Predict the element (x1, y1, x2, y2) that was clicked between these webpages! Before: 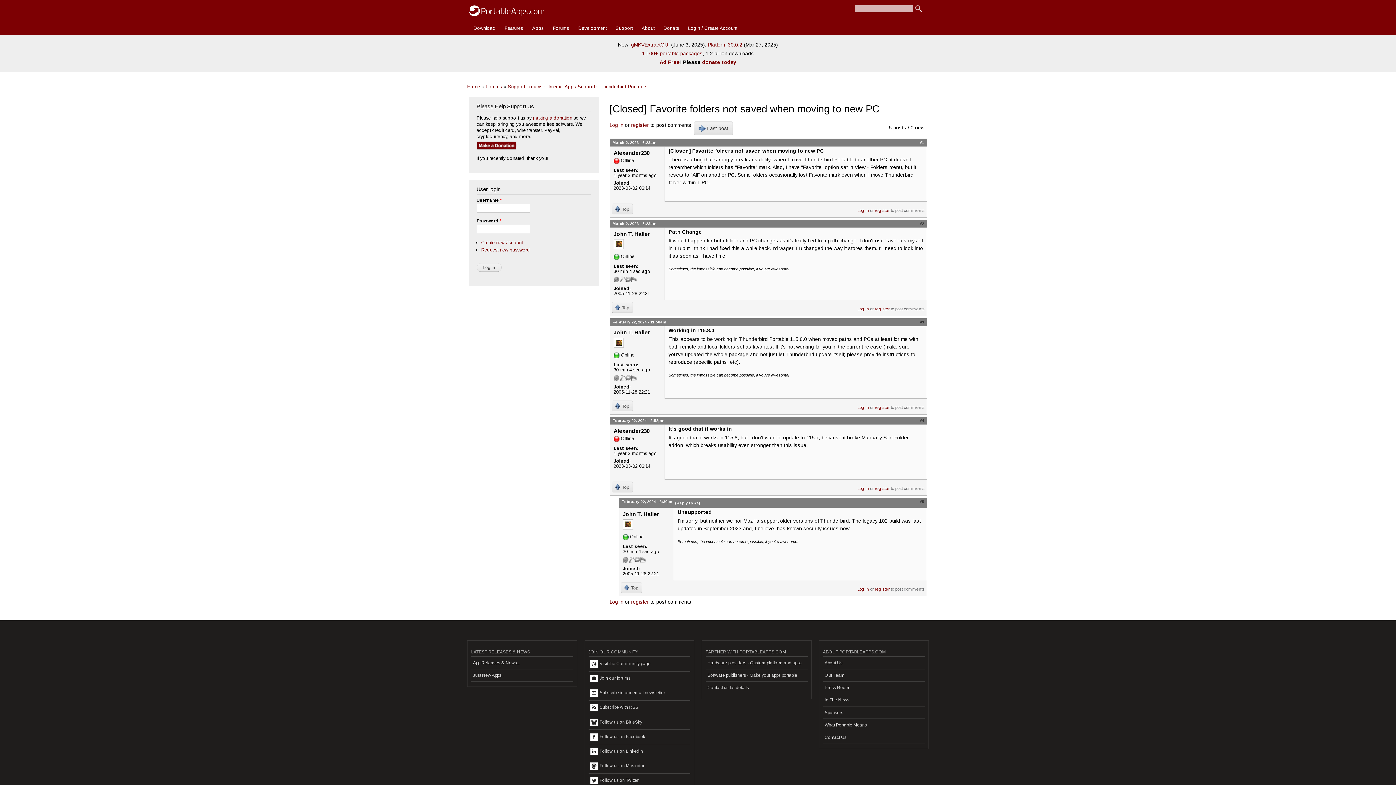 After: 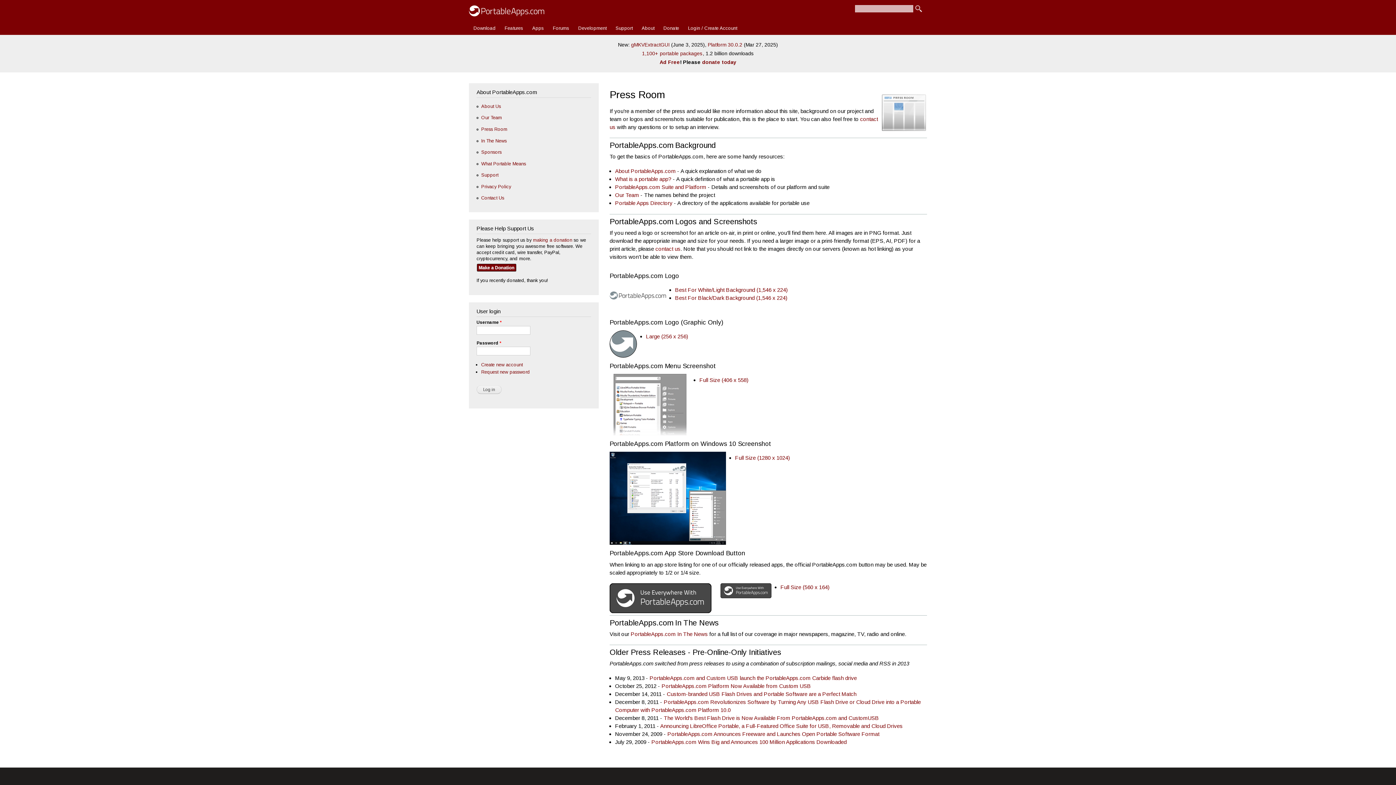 Action: bbox: (823, 682, 925, 694) label: Press Room